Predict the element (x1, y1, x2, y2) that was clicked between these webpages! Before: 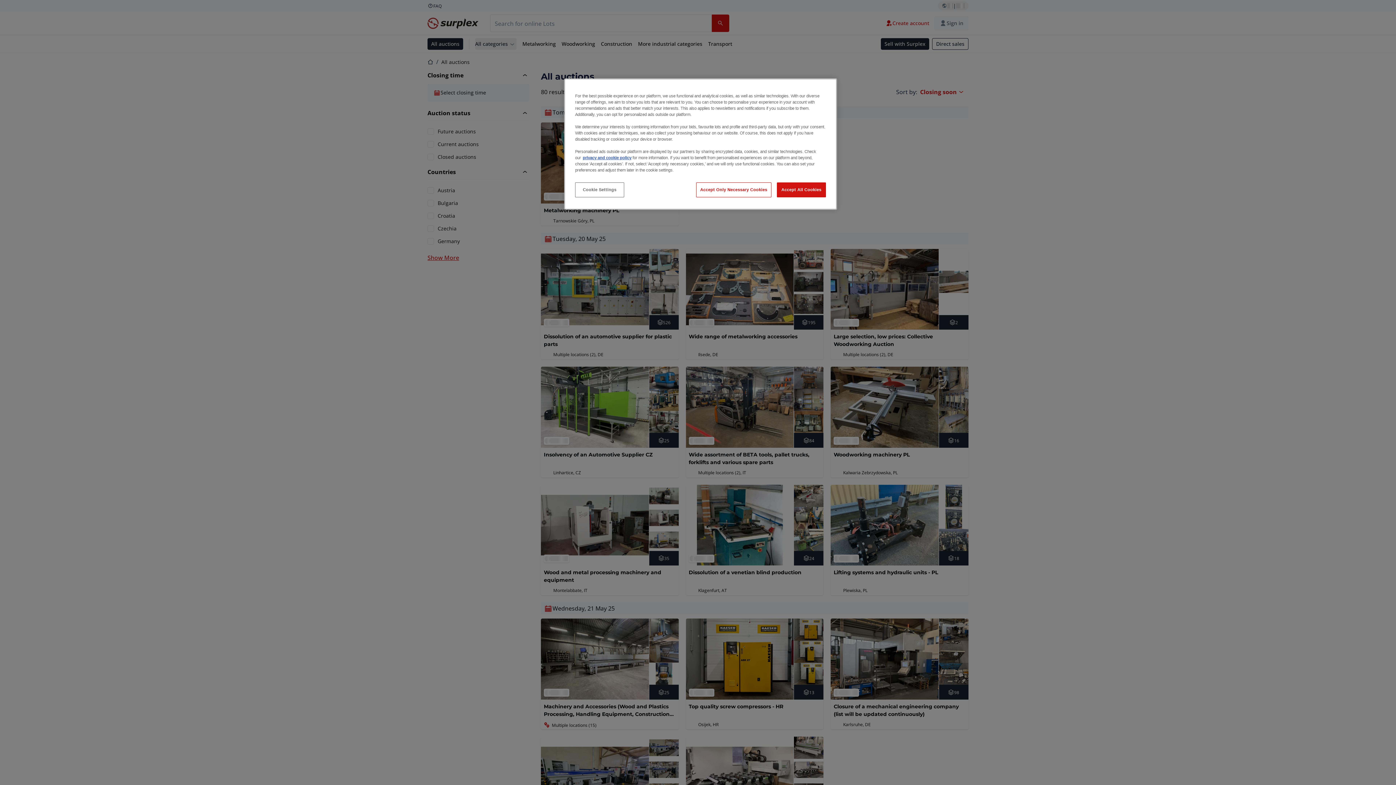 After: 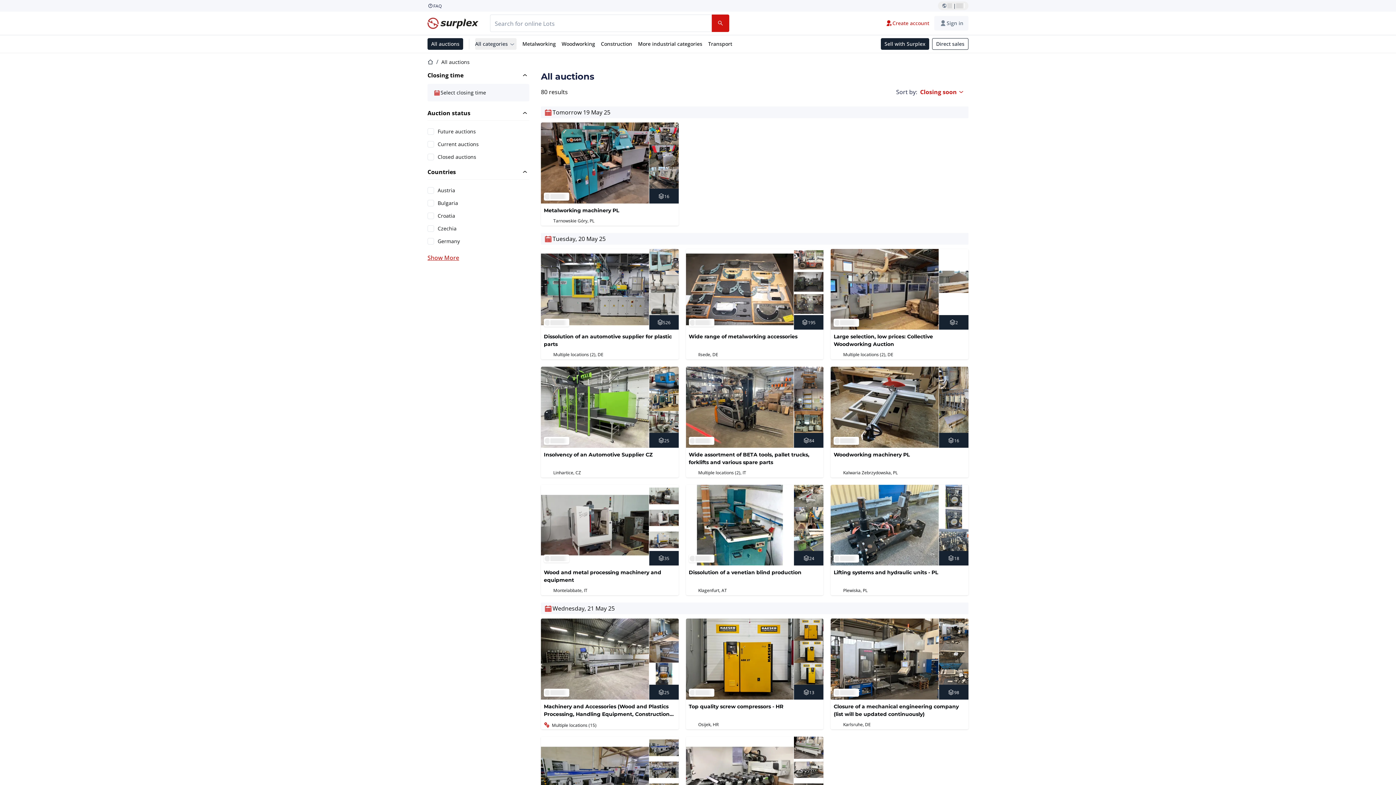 Action: label: Accept Only Necessary Cookies bbox: (696, 182, 771, 197)